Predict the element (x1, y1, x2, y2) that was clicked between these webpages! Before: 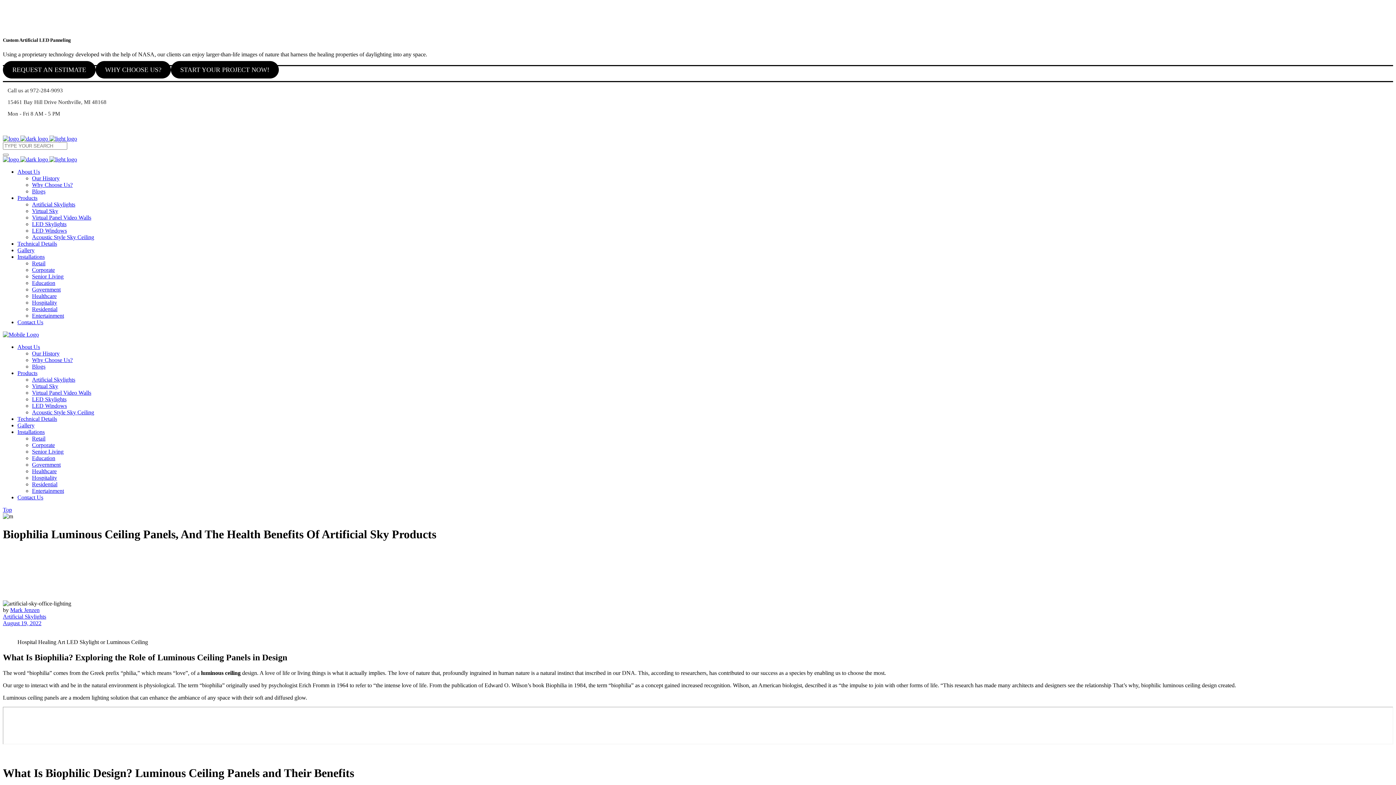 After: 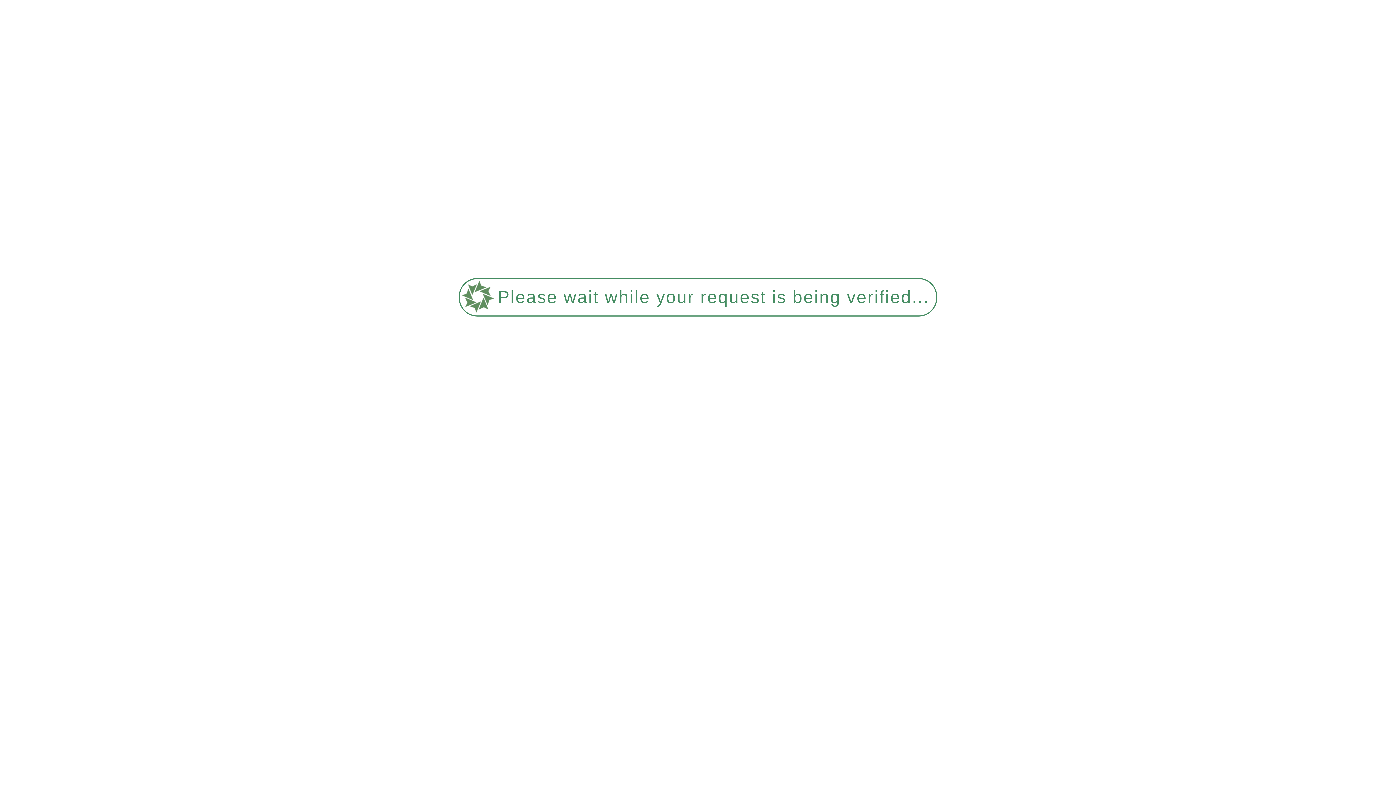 Action: label: Healthcare bbox: (32, 468, 56, 474)